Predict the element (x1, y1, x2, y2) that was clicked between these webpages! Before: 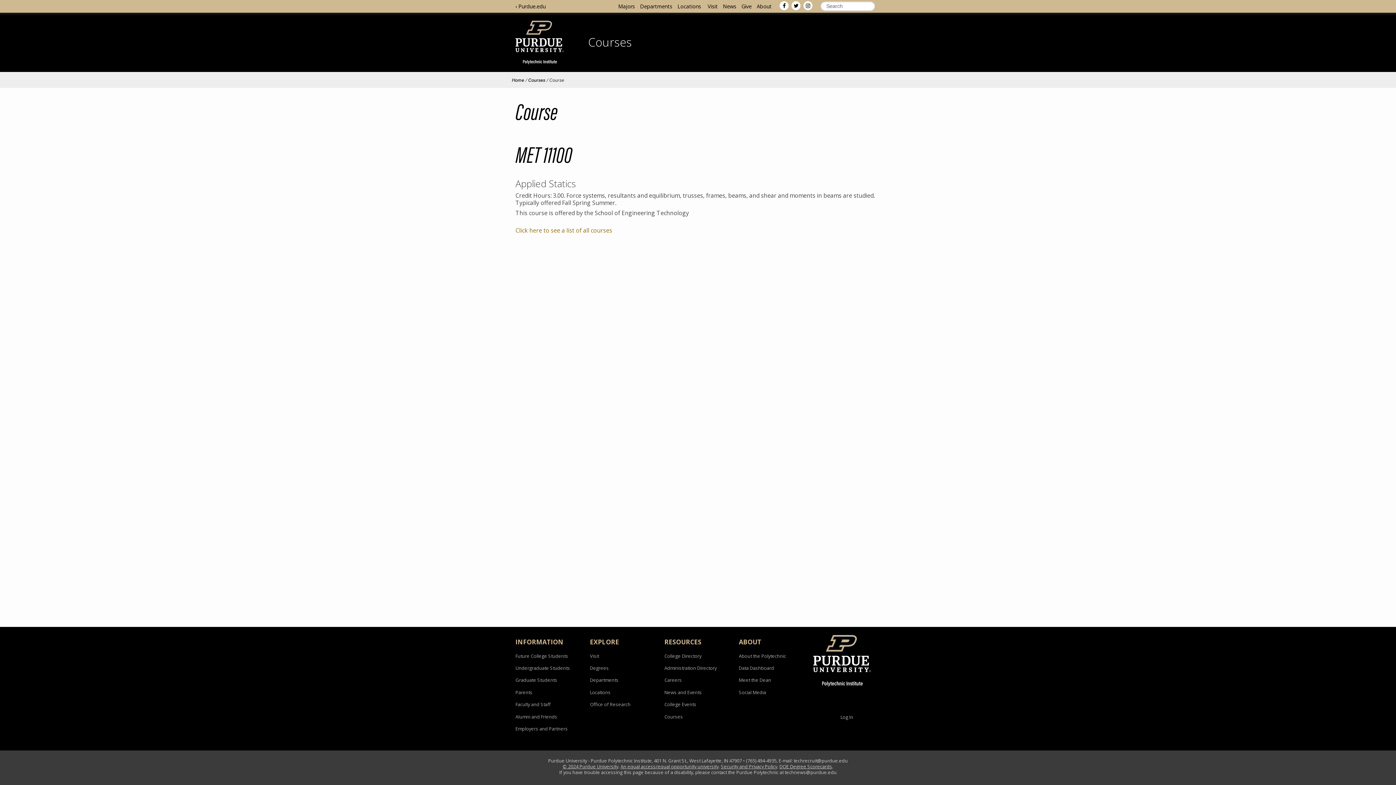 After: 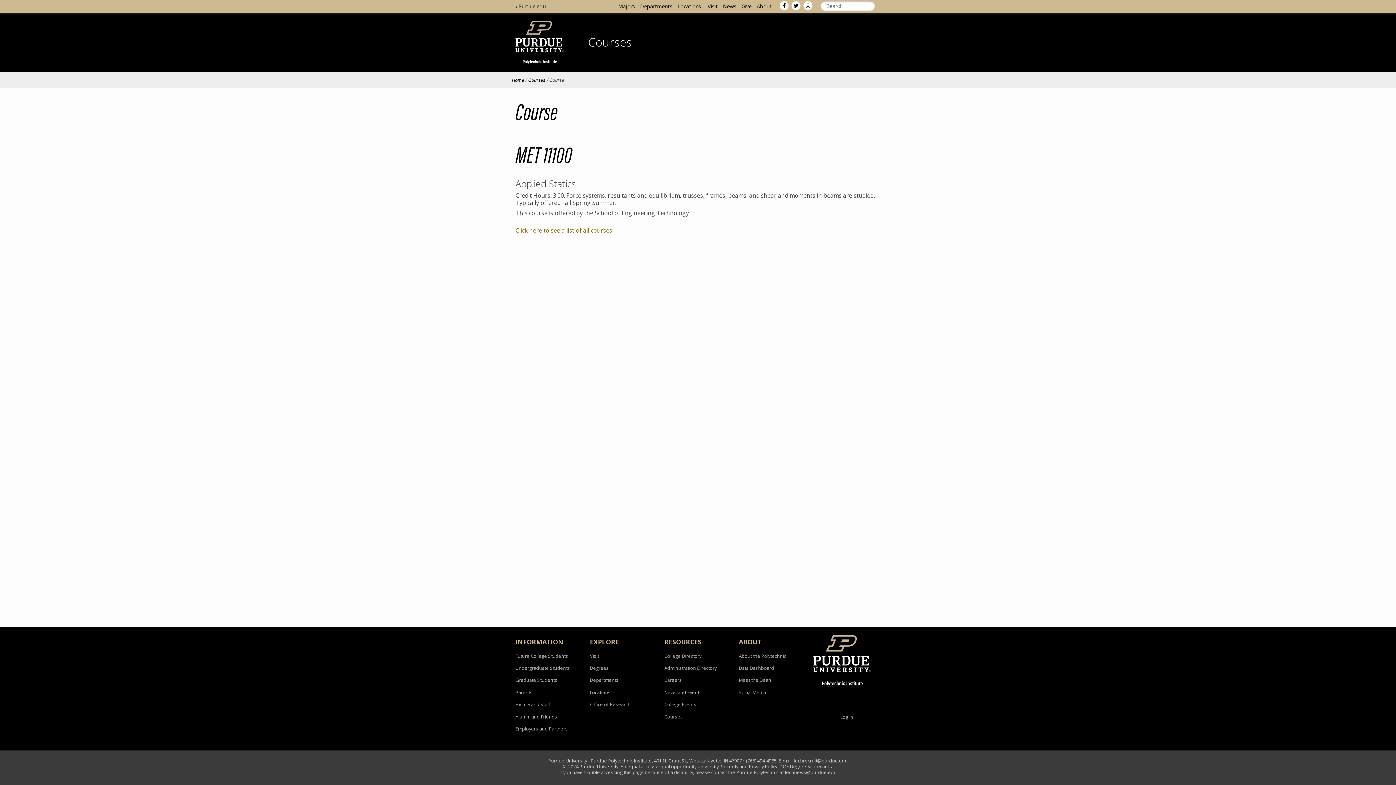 Action: bbox: (779, 1, 789, 9) label: Link to facebook